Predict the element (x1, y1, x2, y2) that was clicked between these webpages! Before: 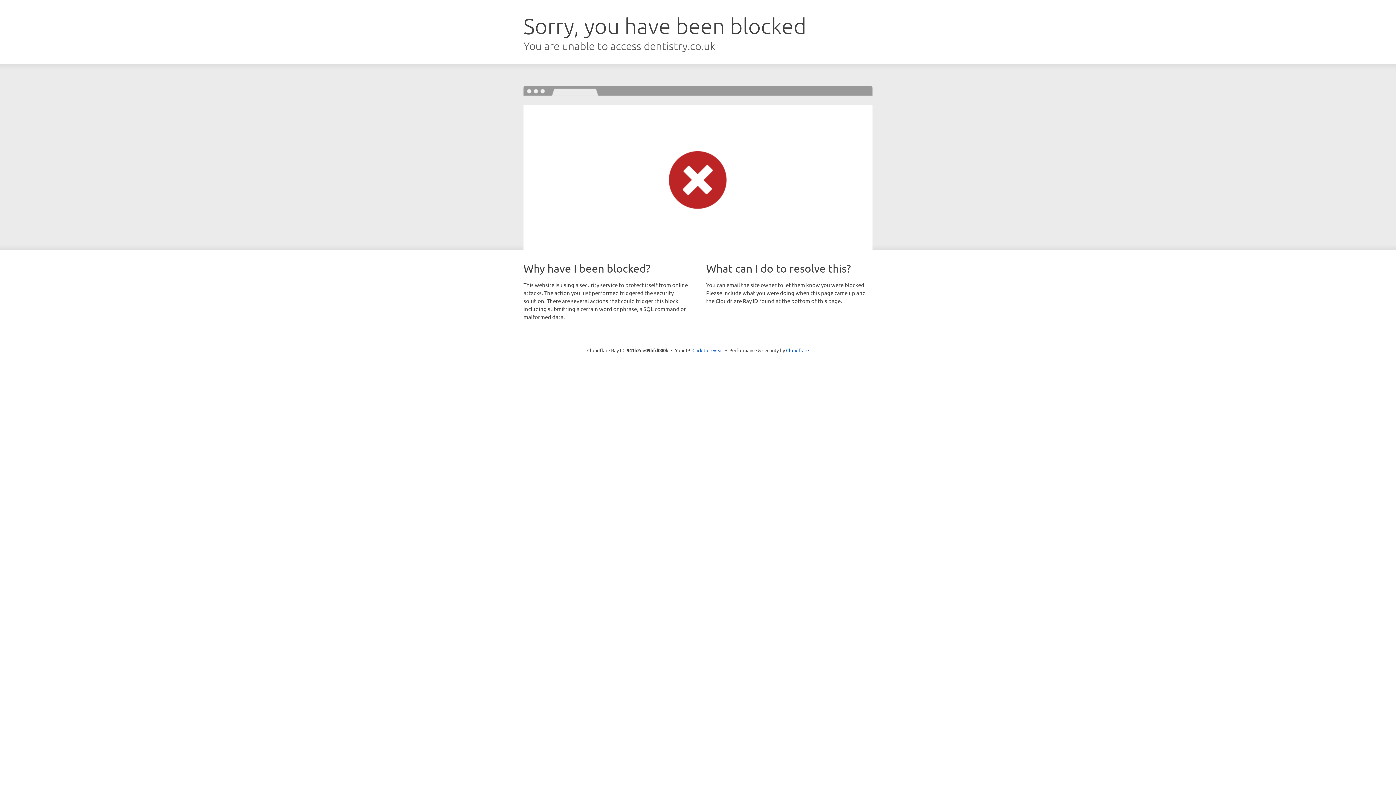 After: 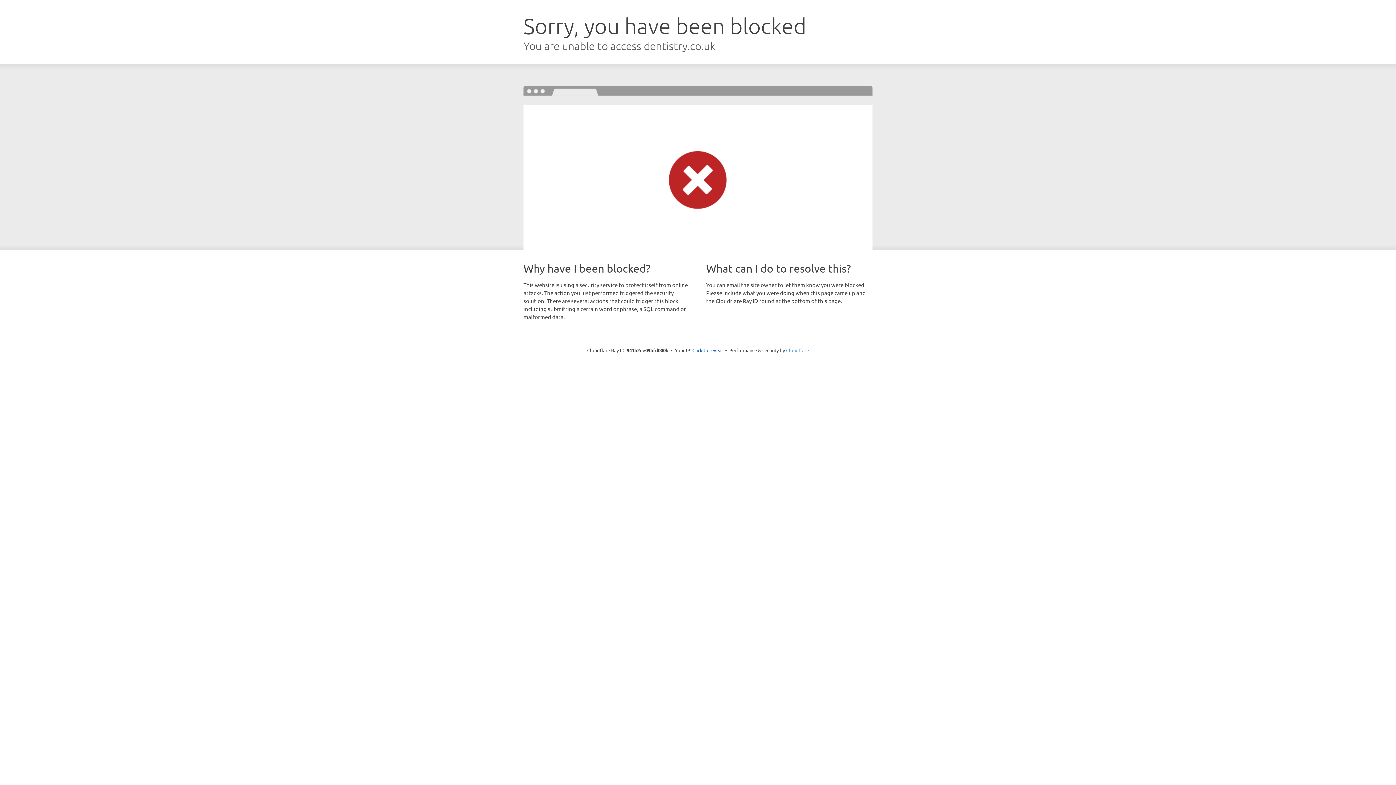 Action: label: Cloudflare bbox: (786, 347, 809, 353)